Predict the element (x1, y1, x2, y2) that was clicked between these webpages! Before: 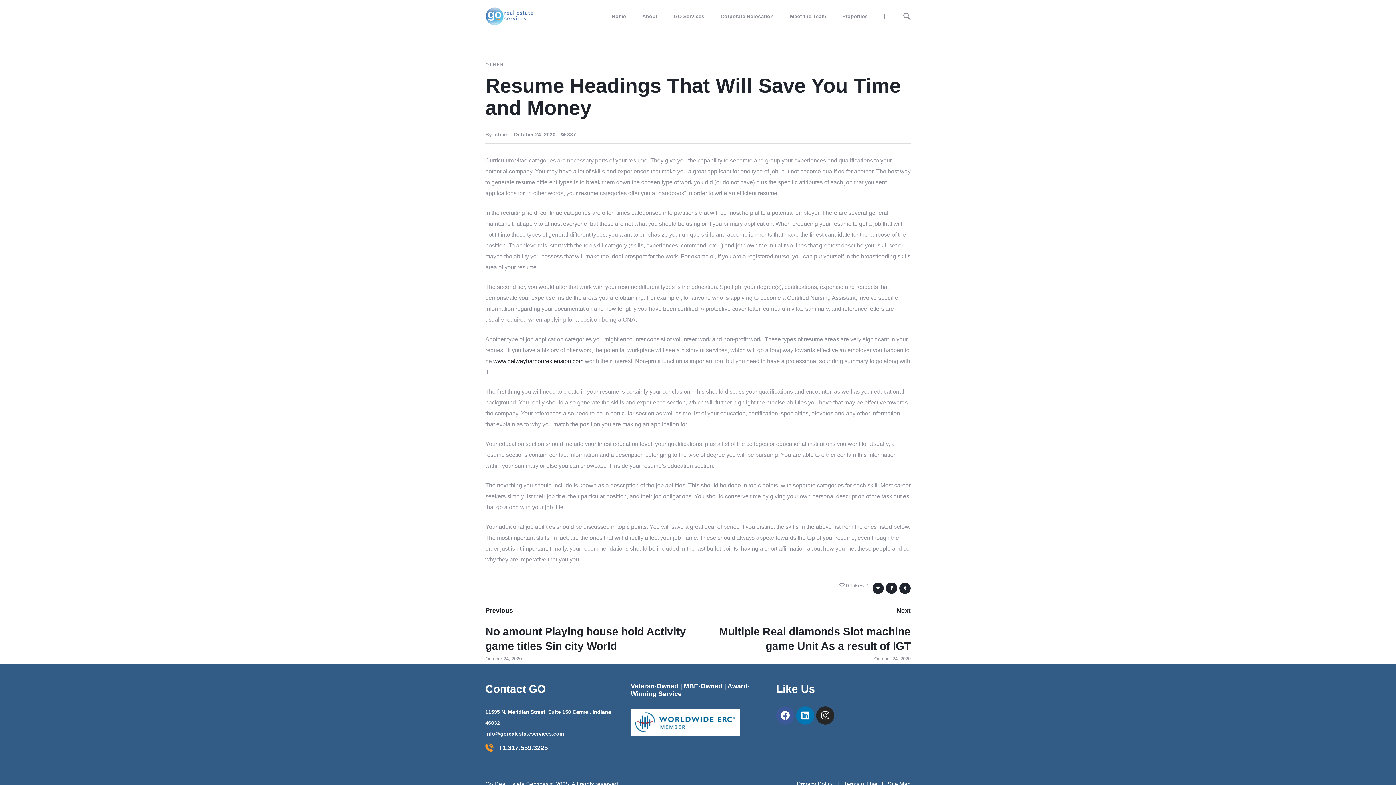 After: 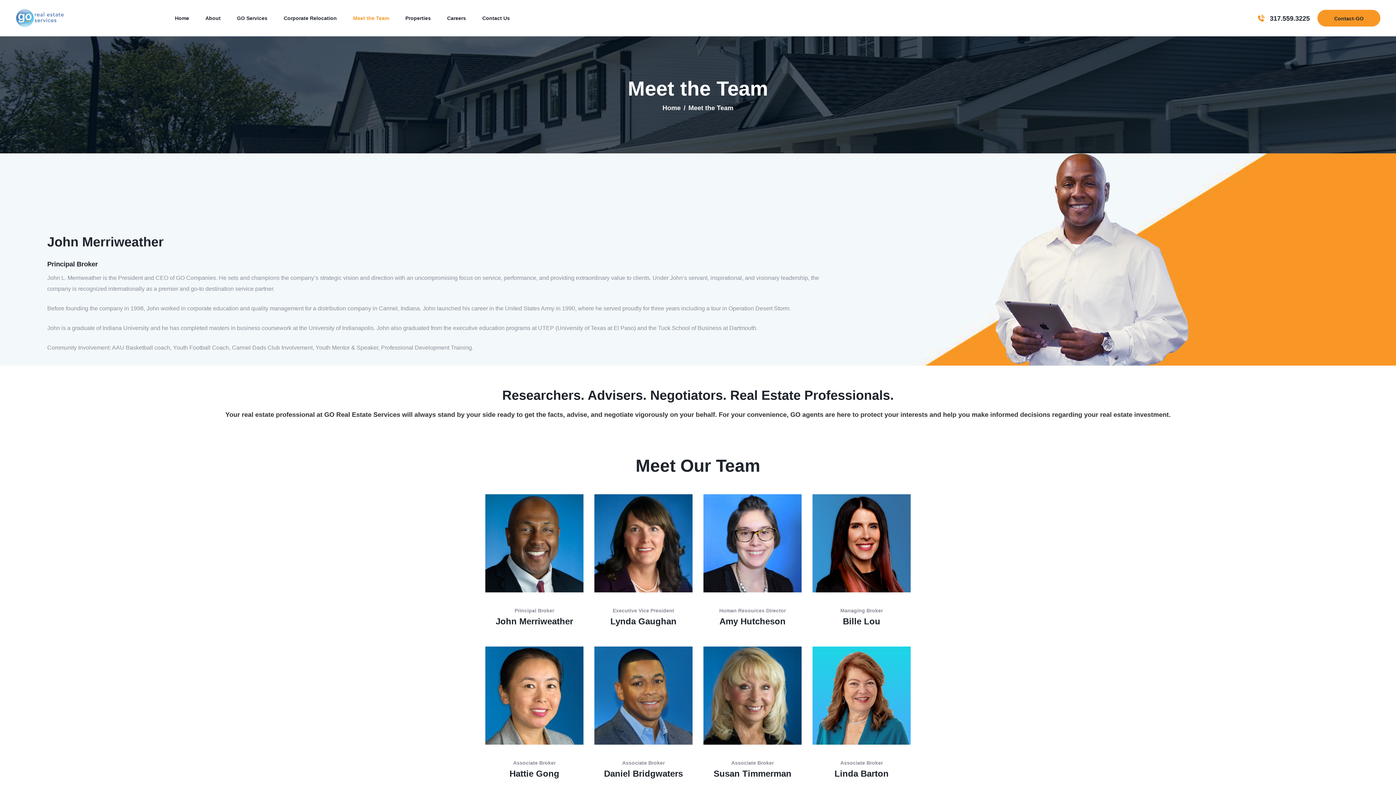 Action: bbox: (782, 8, 834, 24) label: Meet the Team